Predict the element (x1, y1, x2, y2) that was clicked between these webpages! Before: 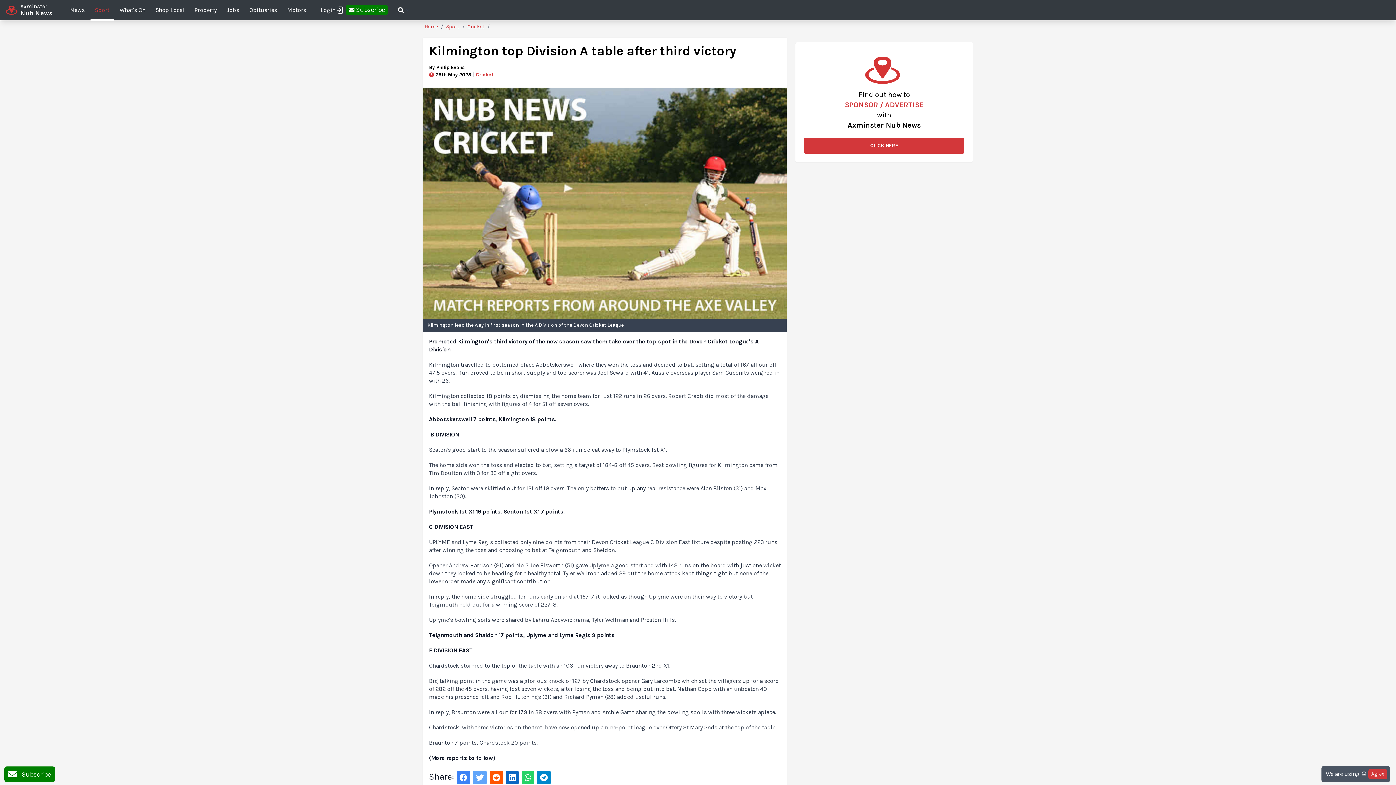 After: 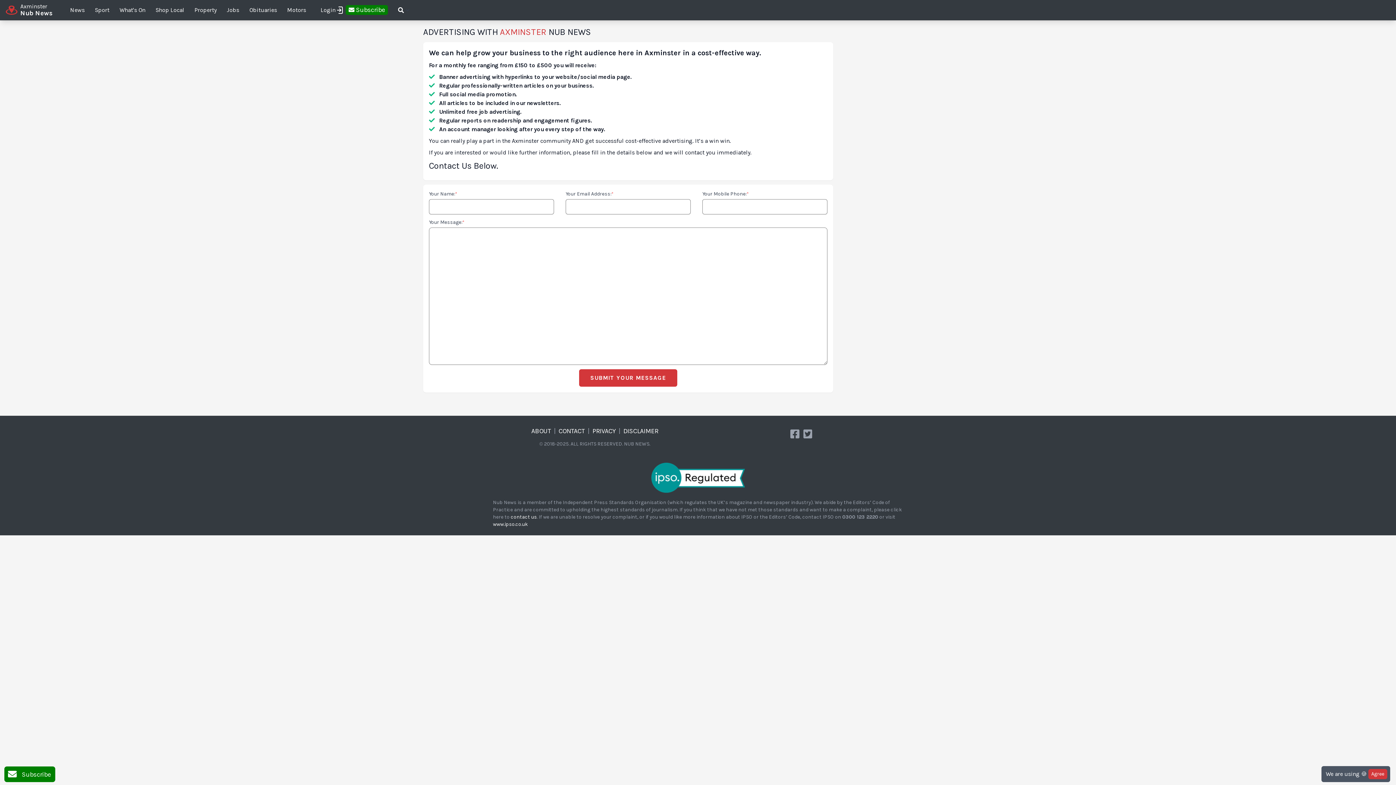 Action: label: CLICK HERE bbox: (804, 137, 964, 153)